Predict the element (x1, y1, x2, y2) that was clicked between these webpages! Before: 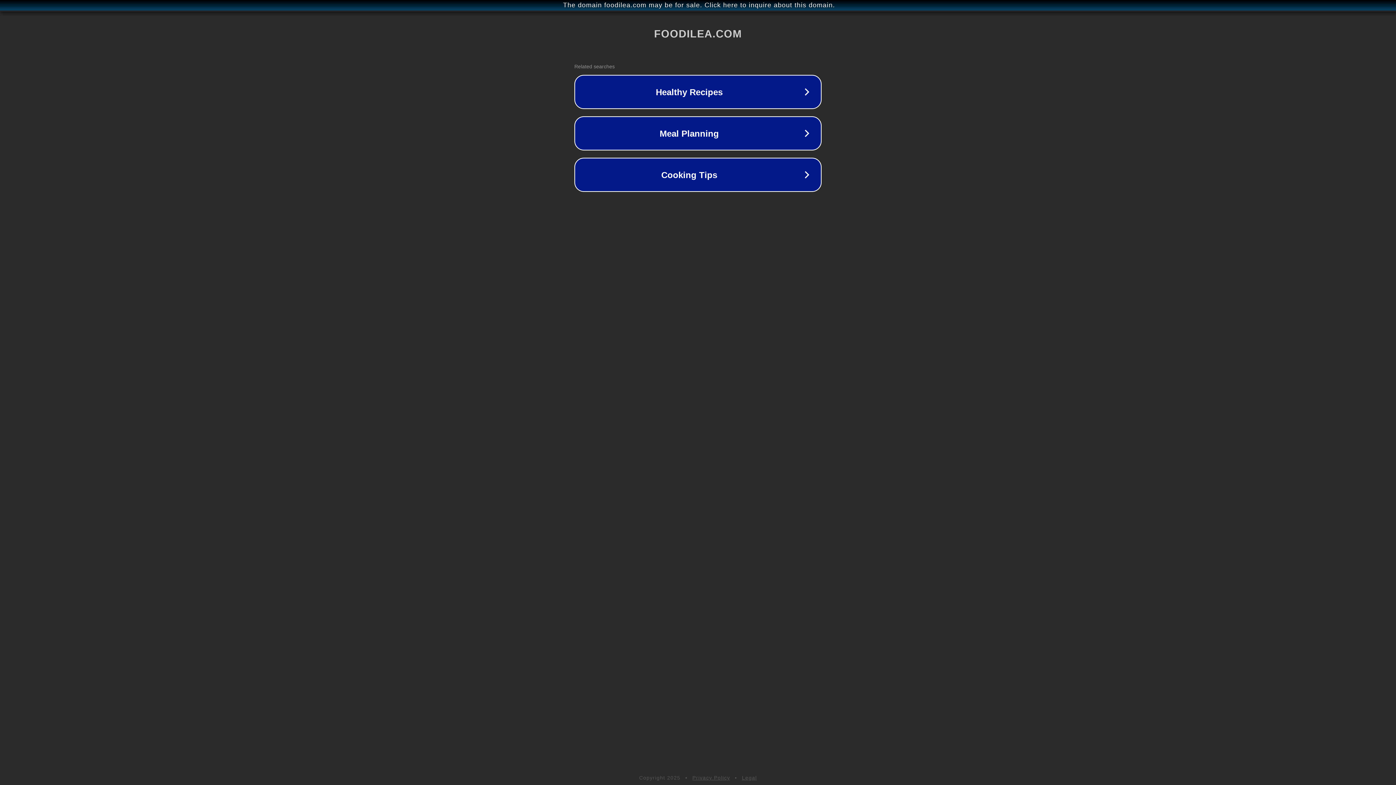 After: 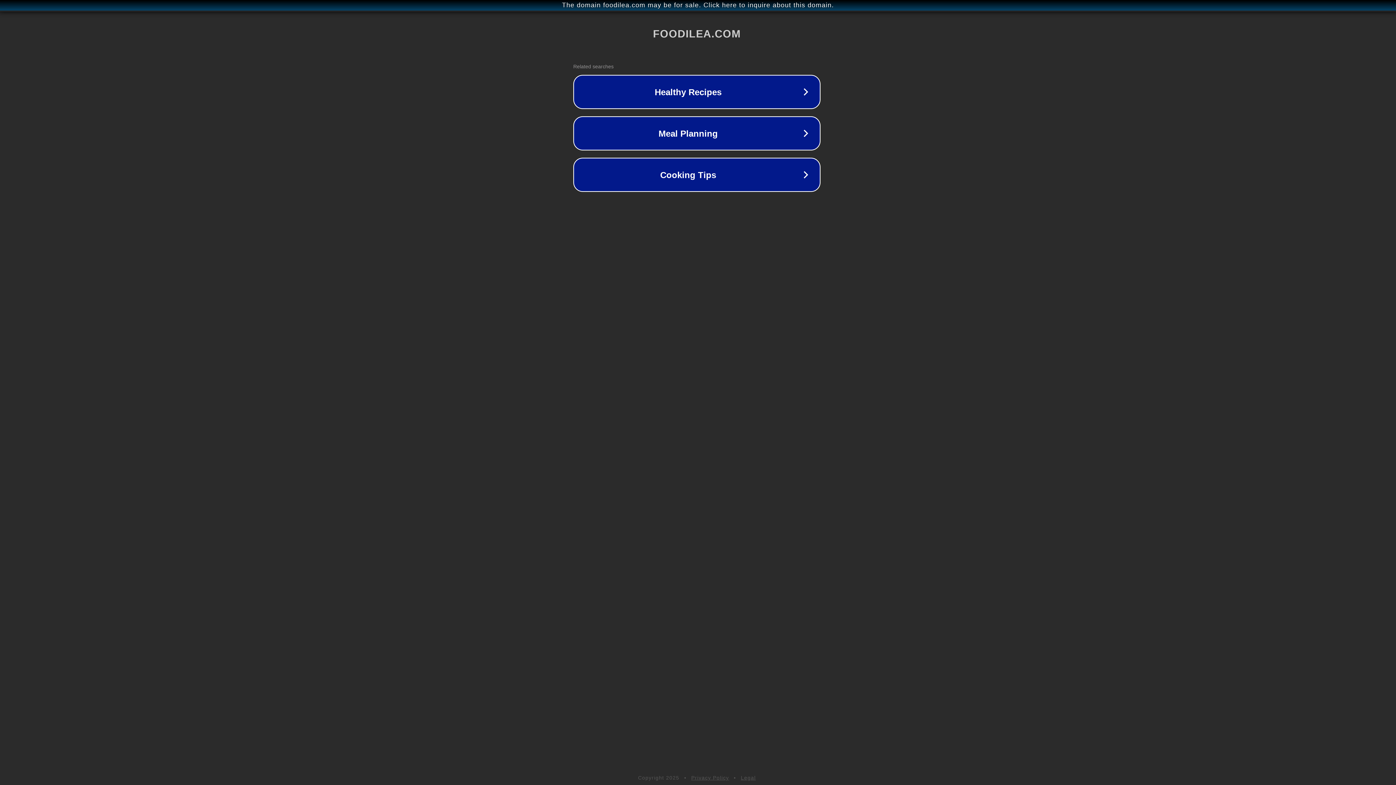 Action: label: The domain foodilea.com may be for sale. Click here to inquire about this domain. bbox: (1, 1, 1397, 9)